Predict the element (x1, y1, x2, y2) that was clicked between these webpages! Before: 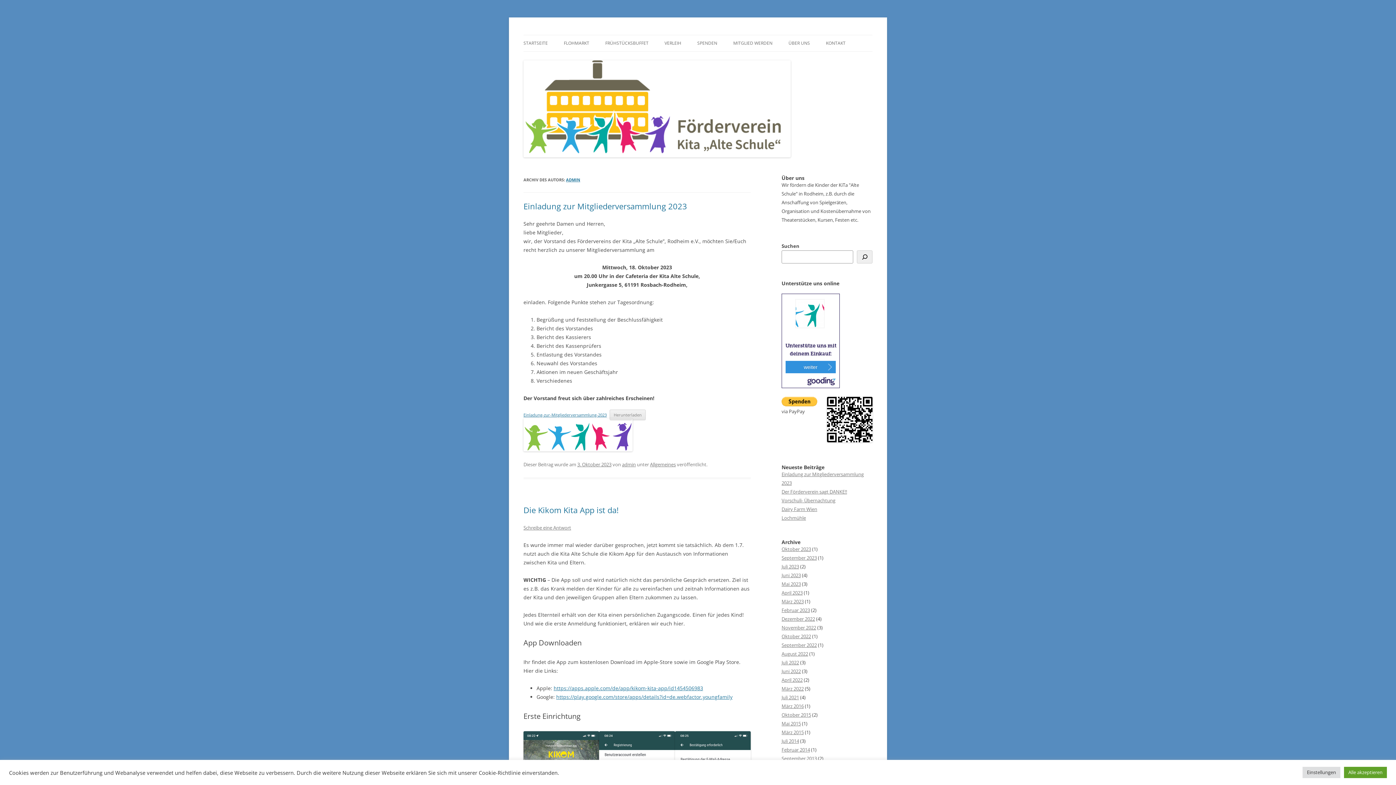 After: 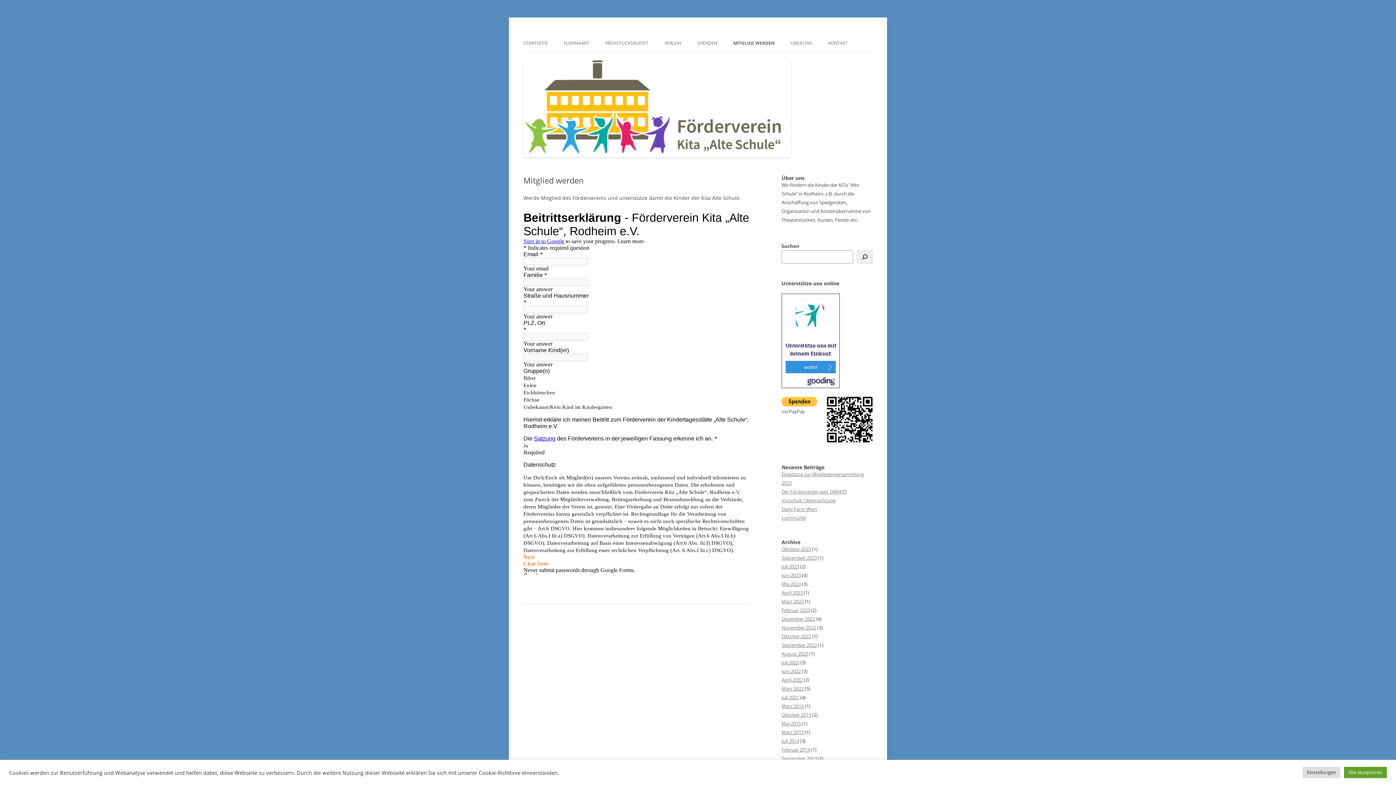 Action: label: MITGLIED WERDEN bbox: (733, 35, 772, 51)